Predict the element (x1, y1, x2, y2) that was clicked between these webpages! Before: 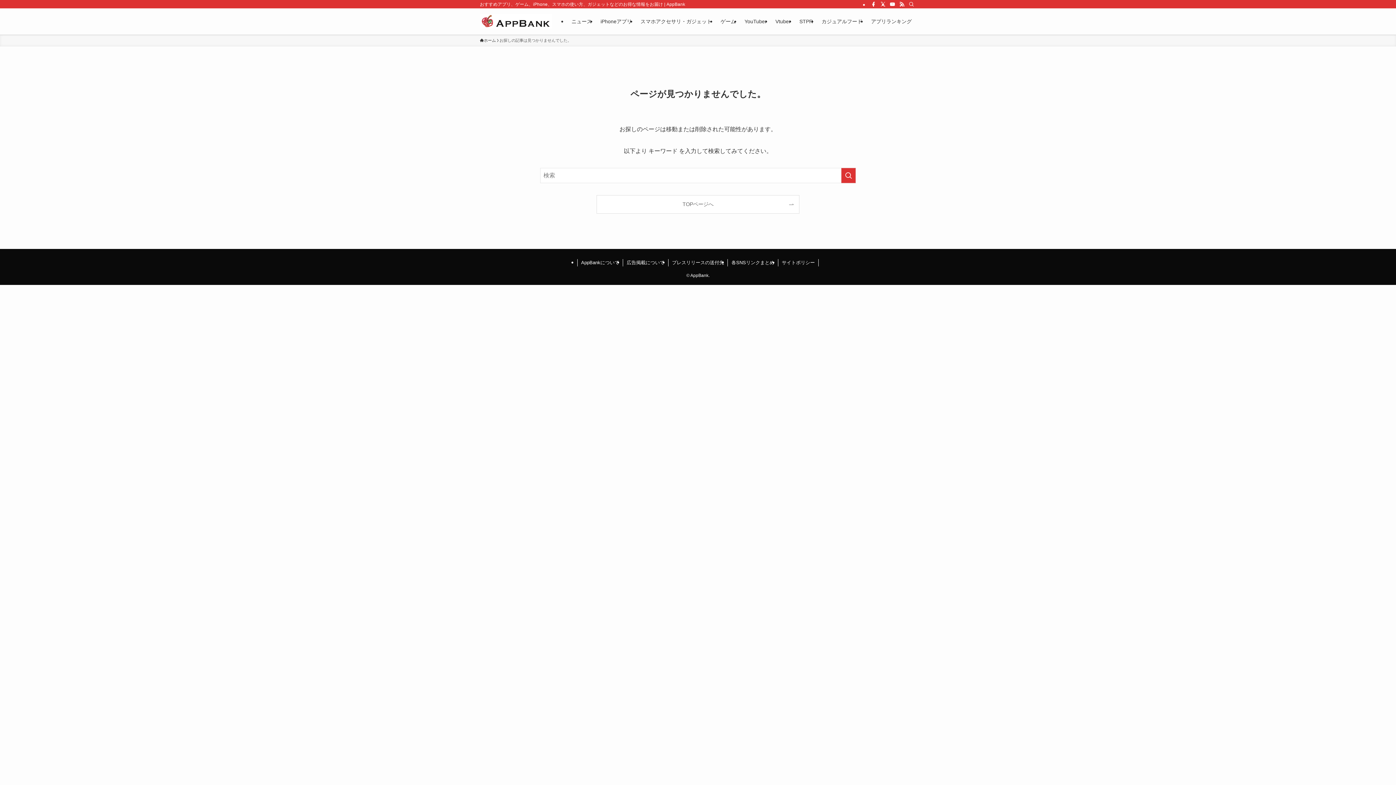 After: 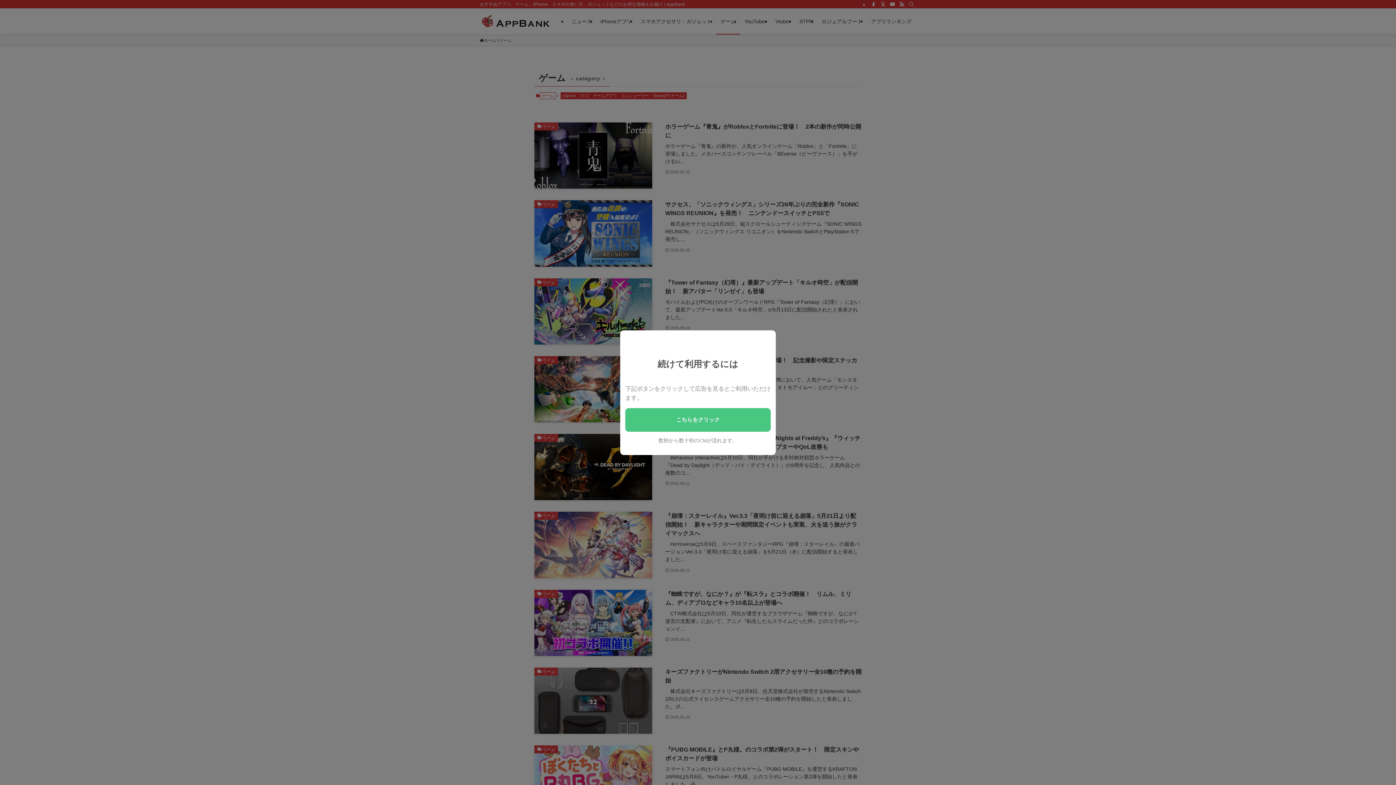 Action: bbox: (716, 8, 740, 34) label: ゲーム